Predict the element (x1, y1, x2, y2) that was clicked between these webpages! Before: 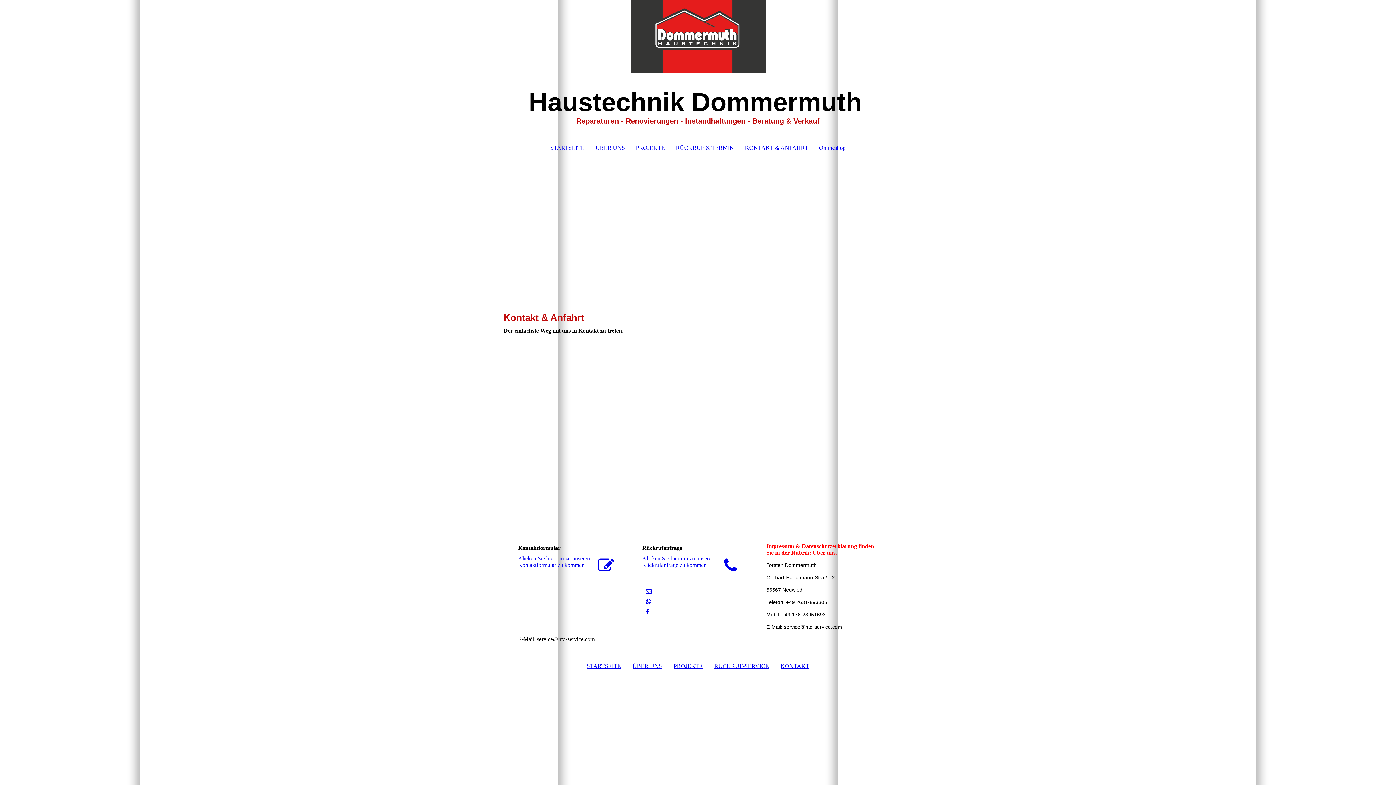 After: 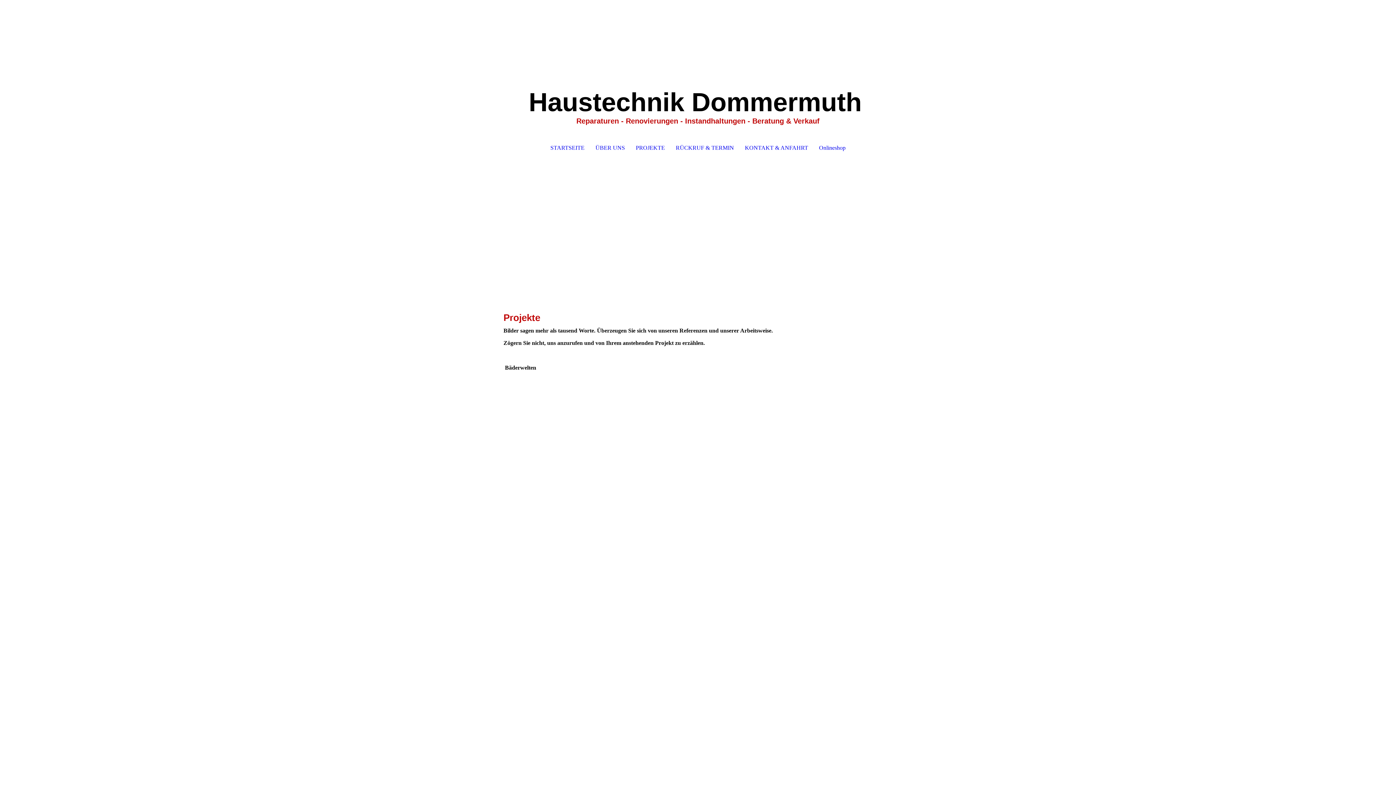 Action: bbox: (673, 663, 702, 669) label: PROJEKTE